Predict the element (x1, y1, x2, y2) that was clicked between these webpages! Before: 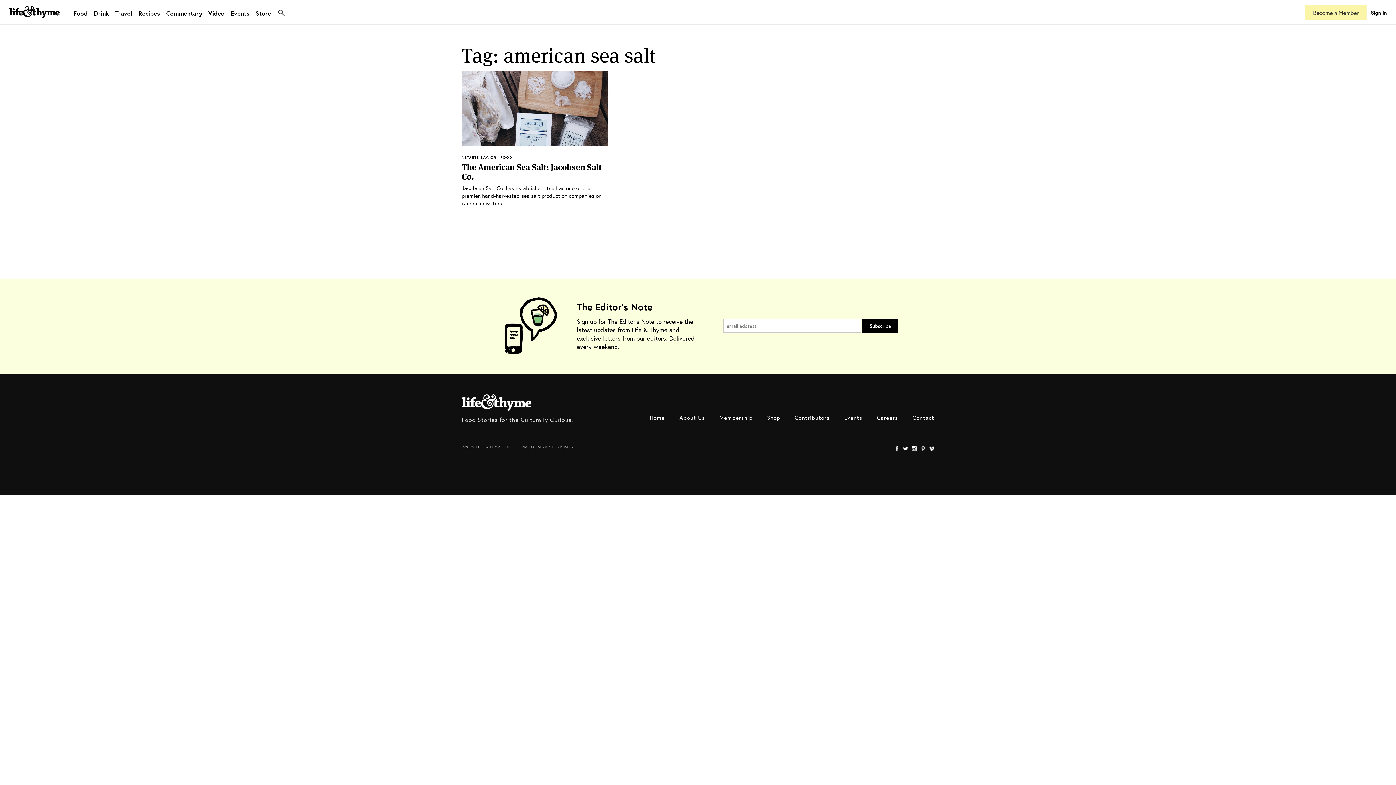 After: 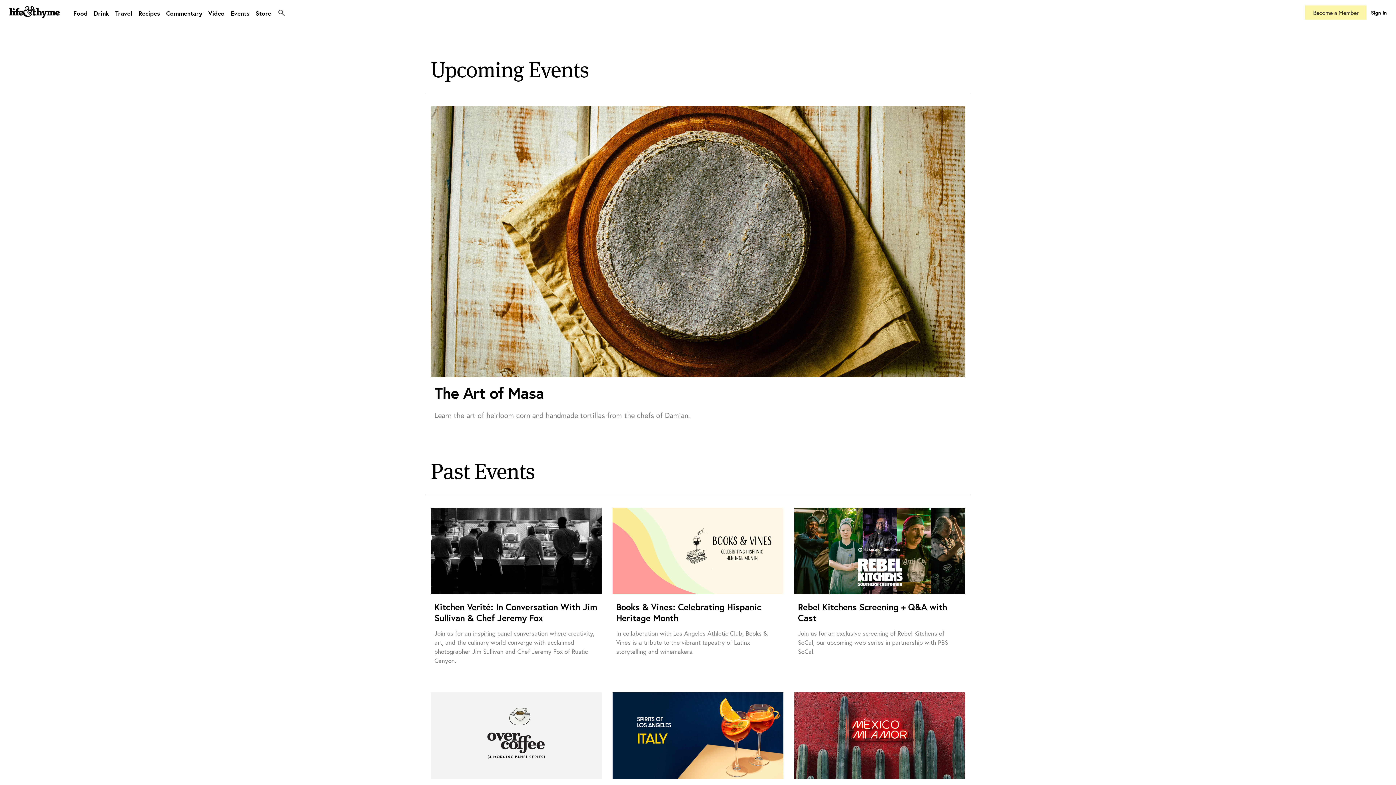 Action: bbox: (230, 9, 249, 17) label: Events